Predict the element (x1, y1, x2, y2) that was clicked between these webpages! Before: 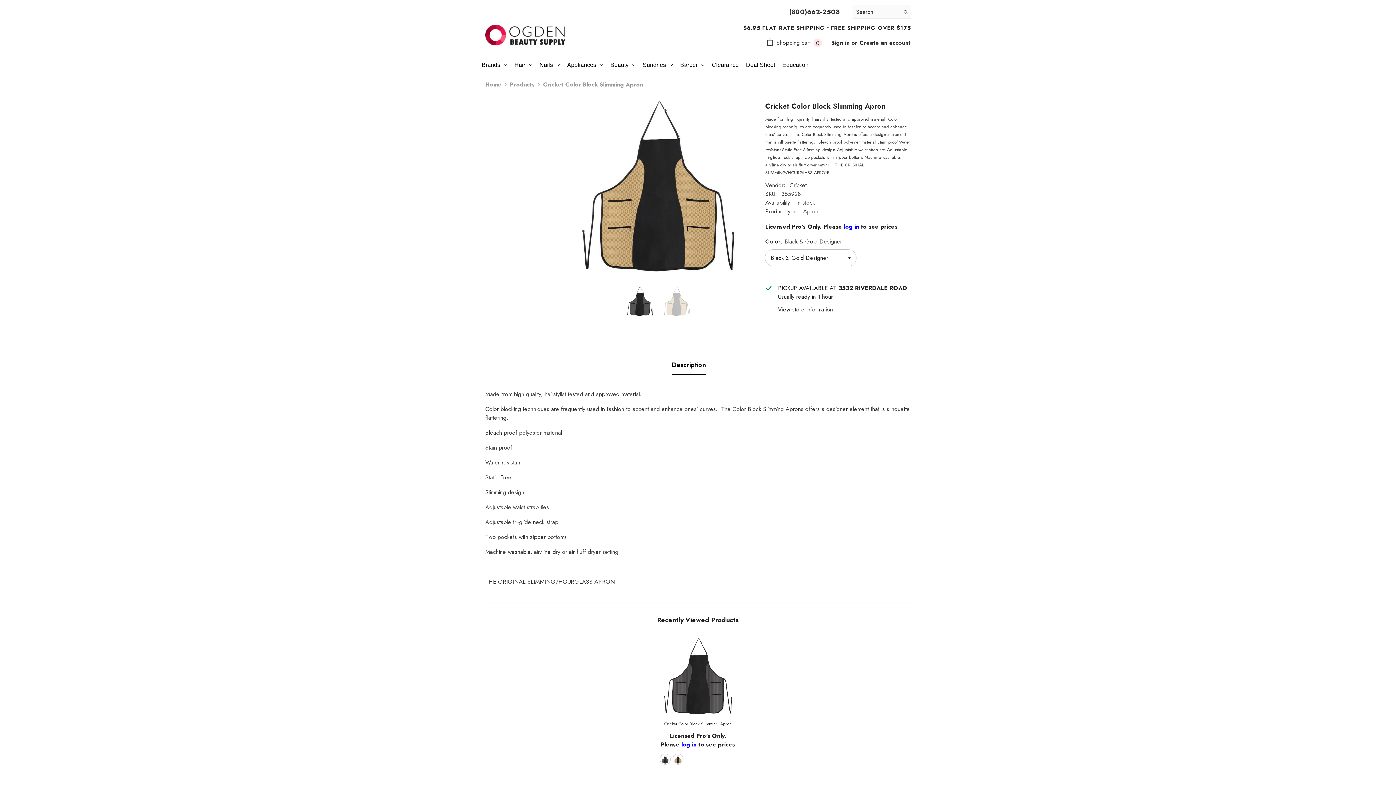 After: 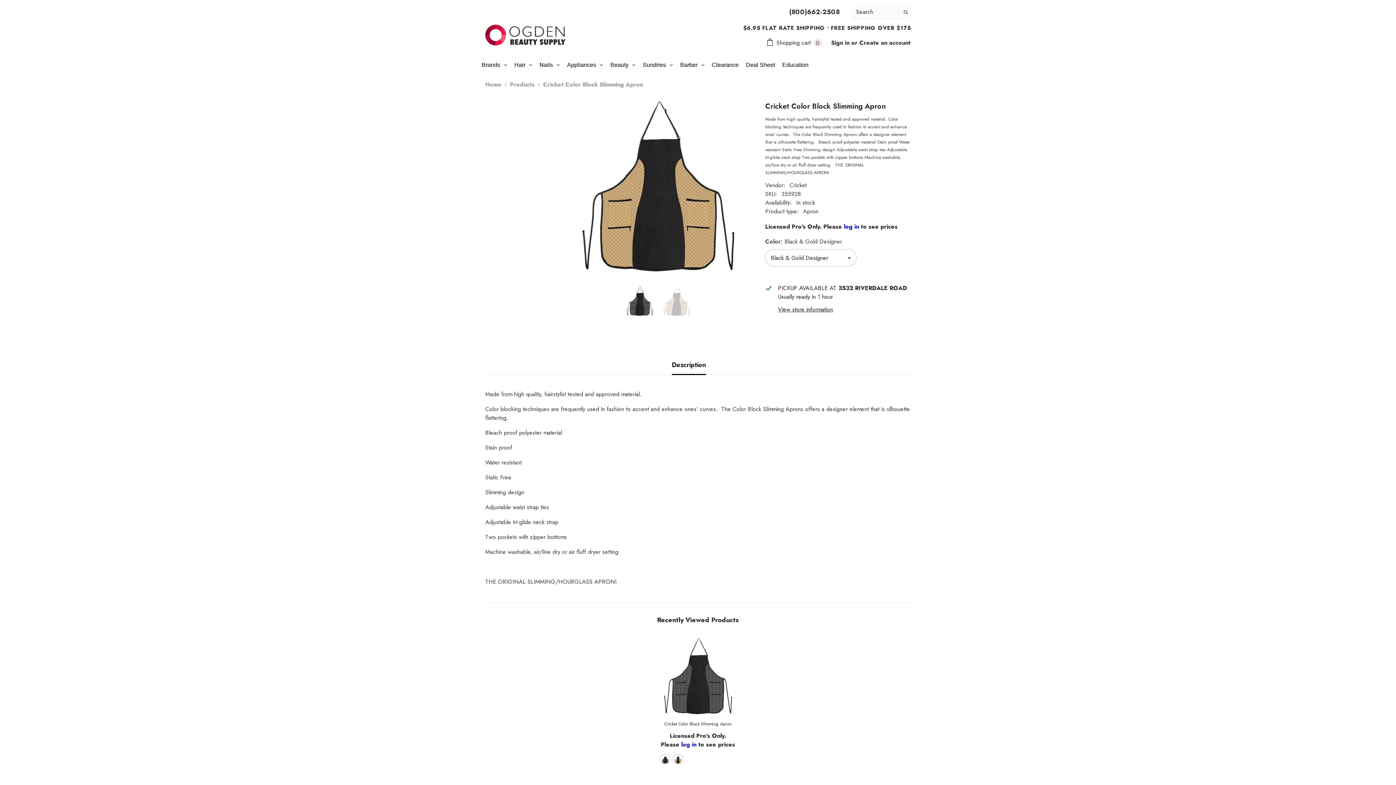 Action: bbox: (660, 638, 736, 714)